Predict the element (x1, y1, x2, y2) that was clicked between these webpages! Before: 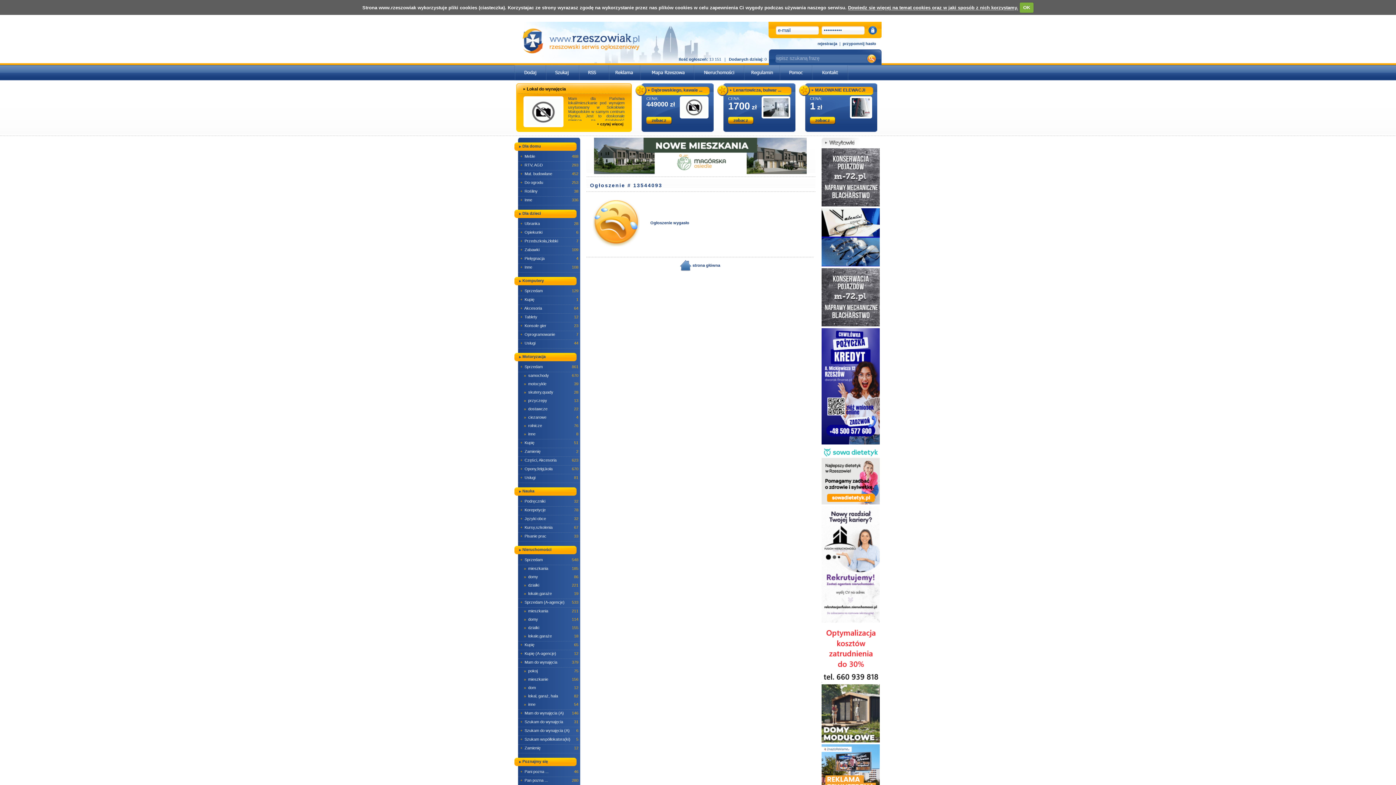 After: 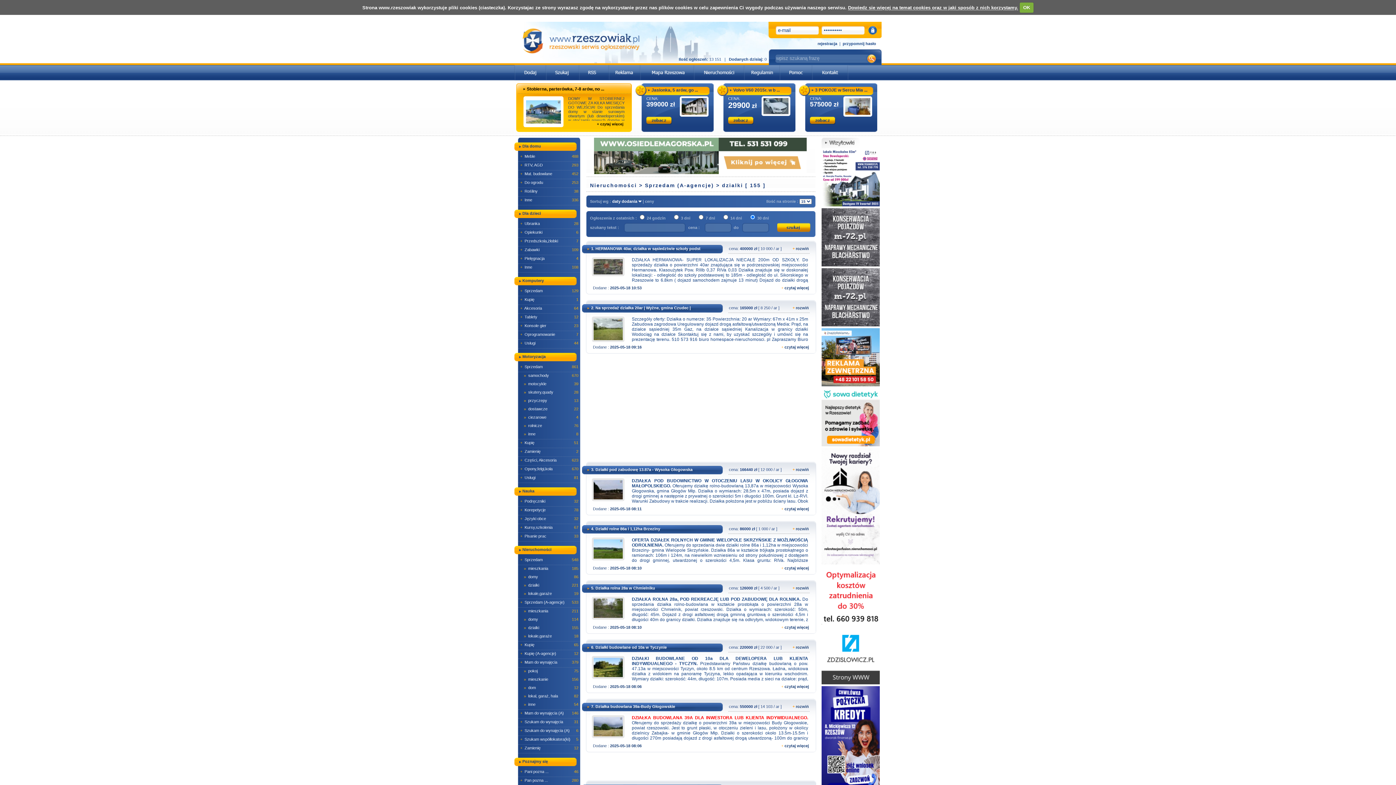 Action: label:   »  dzialki
155 bbox: (518, 624, 580, 633)